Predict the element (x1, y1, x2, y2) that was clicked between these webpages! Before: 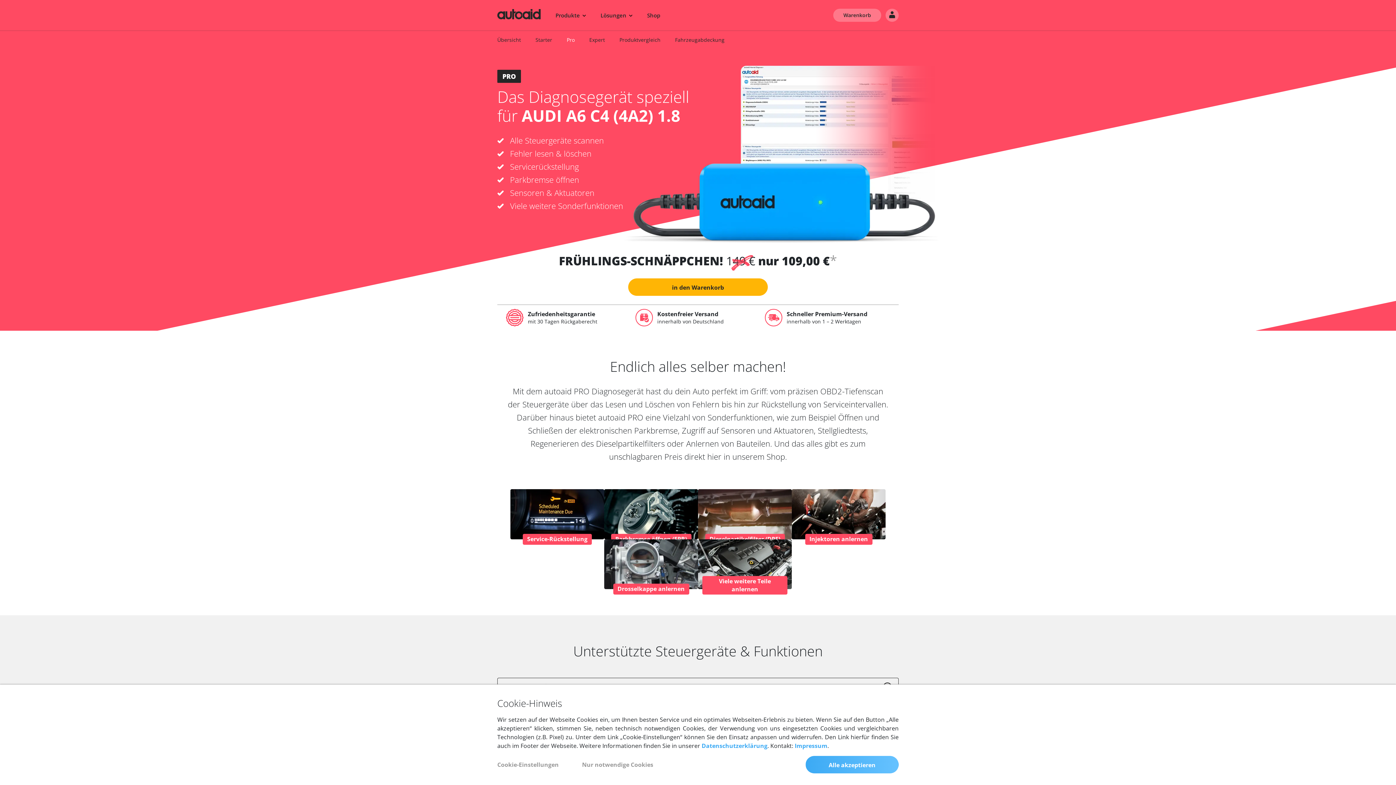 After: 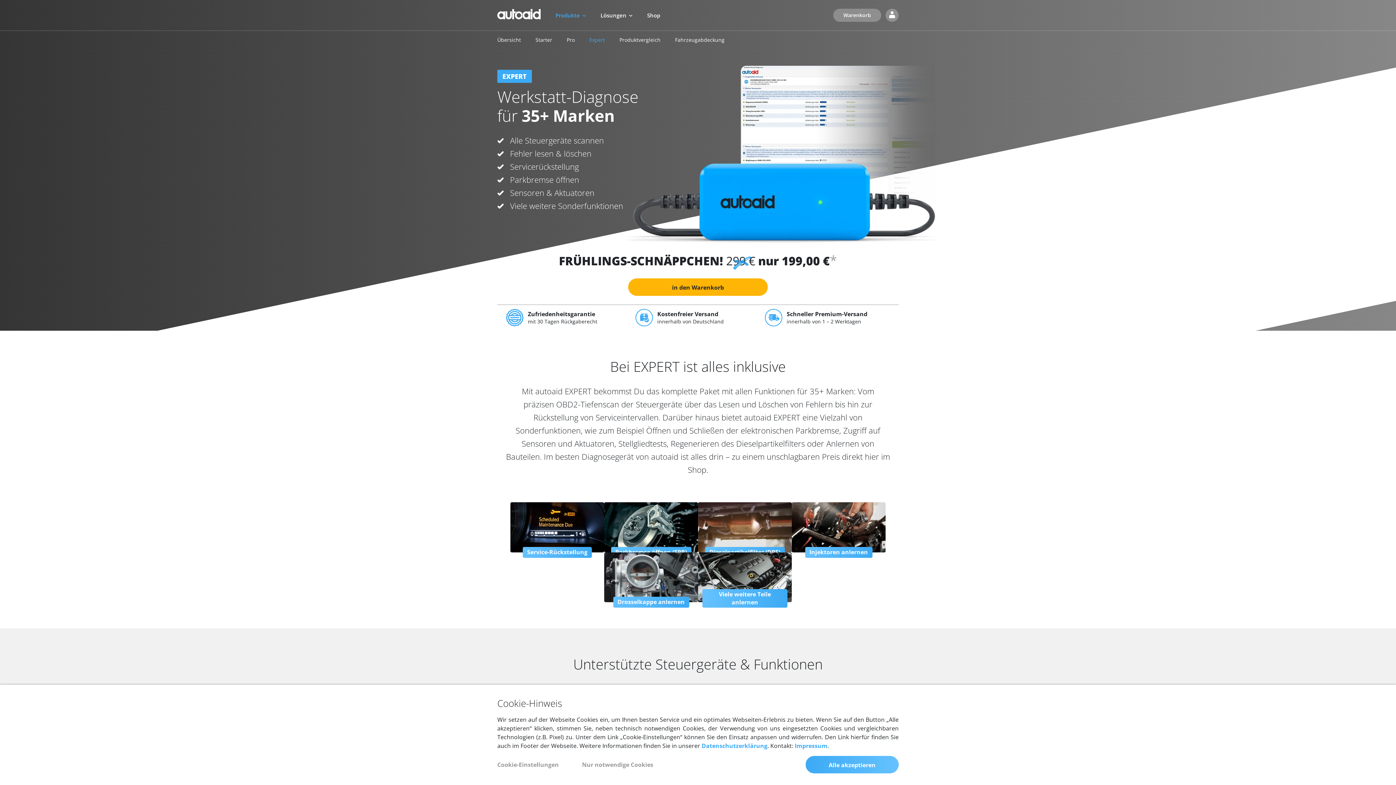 Action: label: Expert bbox: (589, 37, 605, 42)